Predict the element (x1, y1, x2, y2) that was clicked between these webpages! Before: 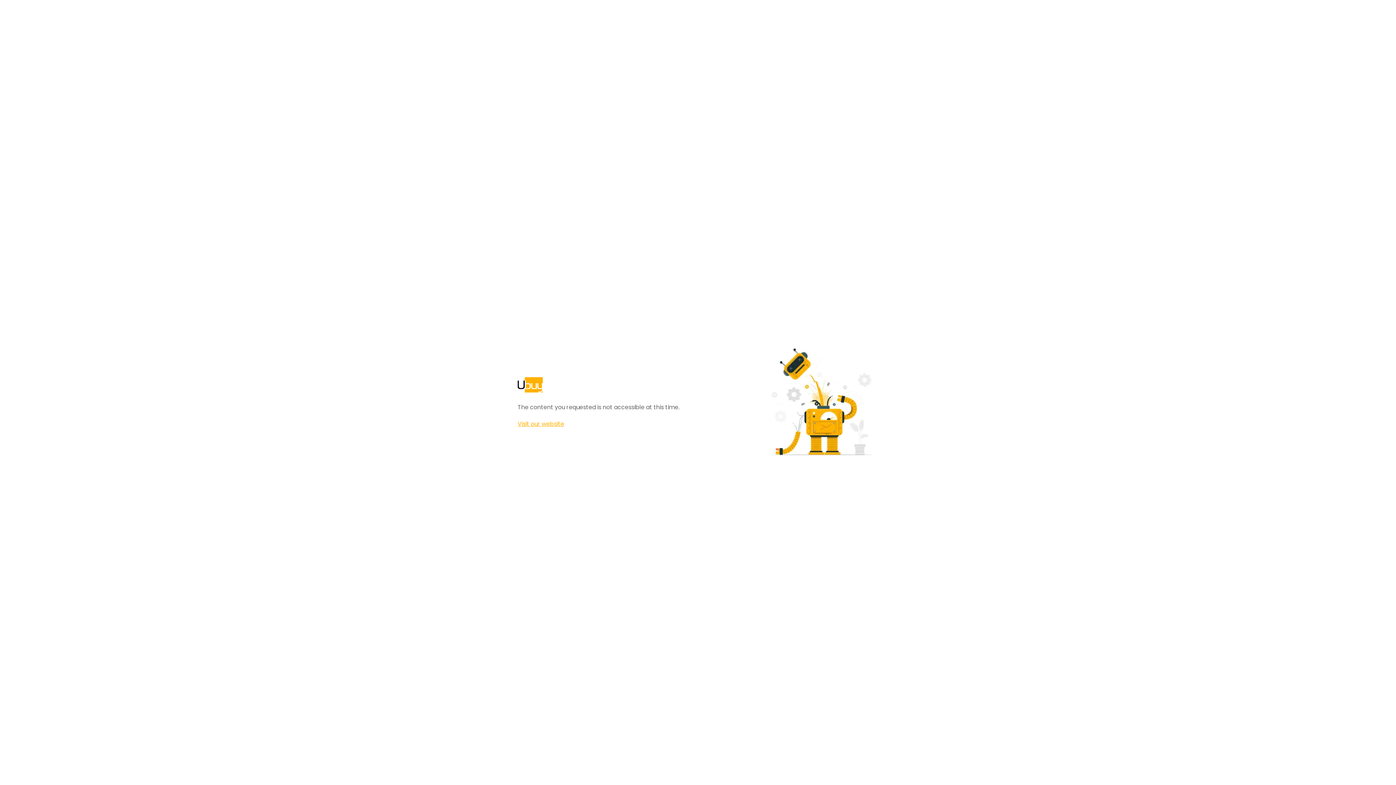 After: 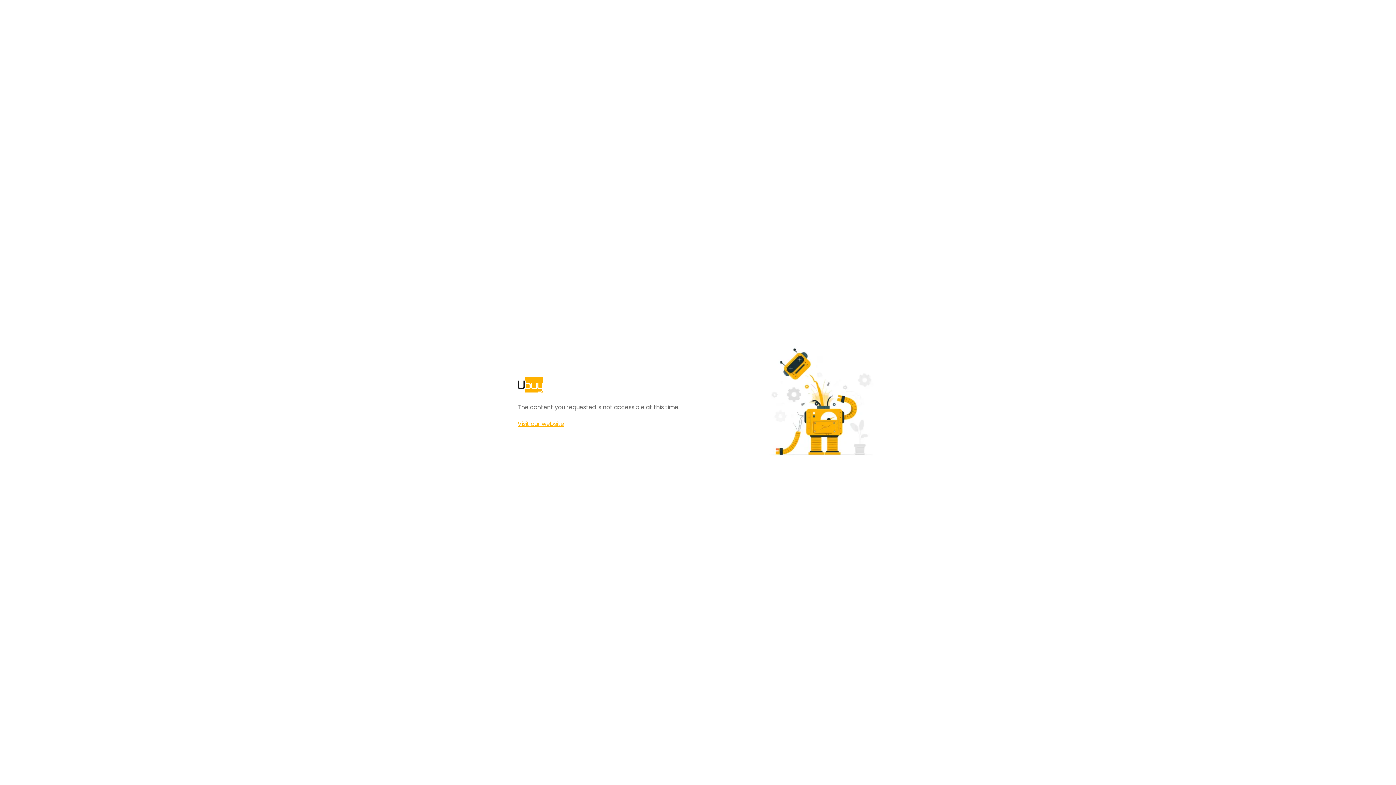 Action: label: Visit our website bbox: (517, 420, 564, 428)